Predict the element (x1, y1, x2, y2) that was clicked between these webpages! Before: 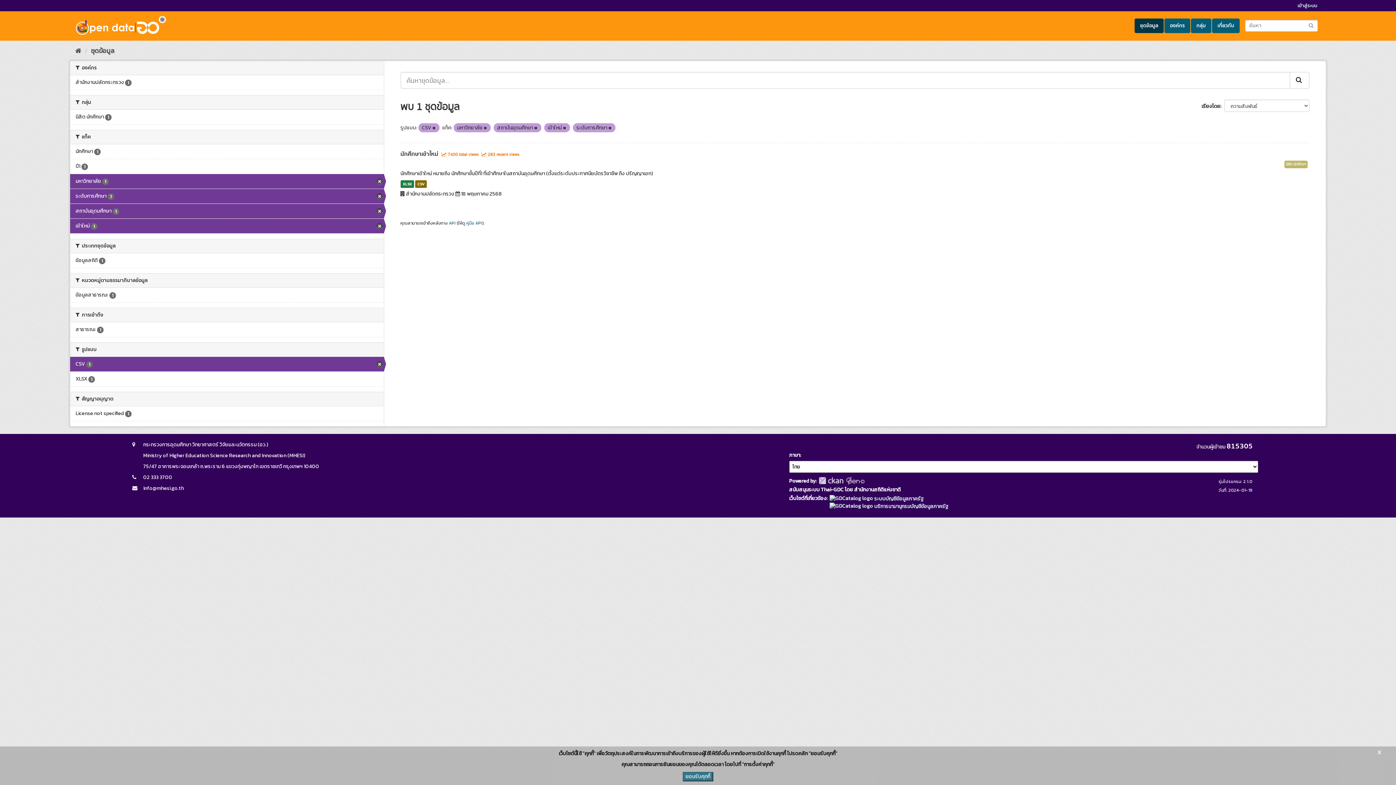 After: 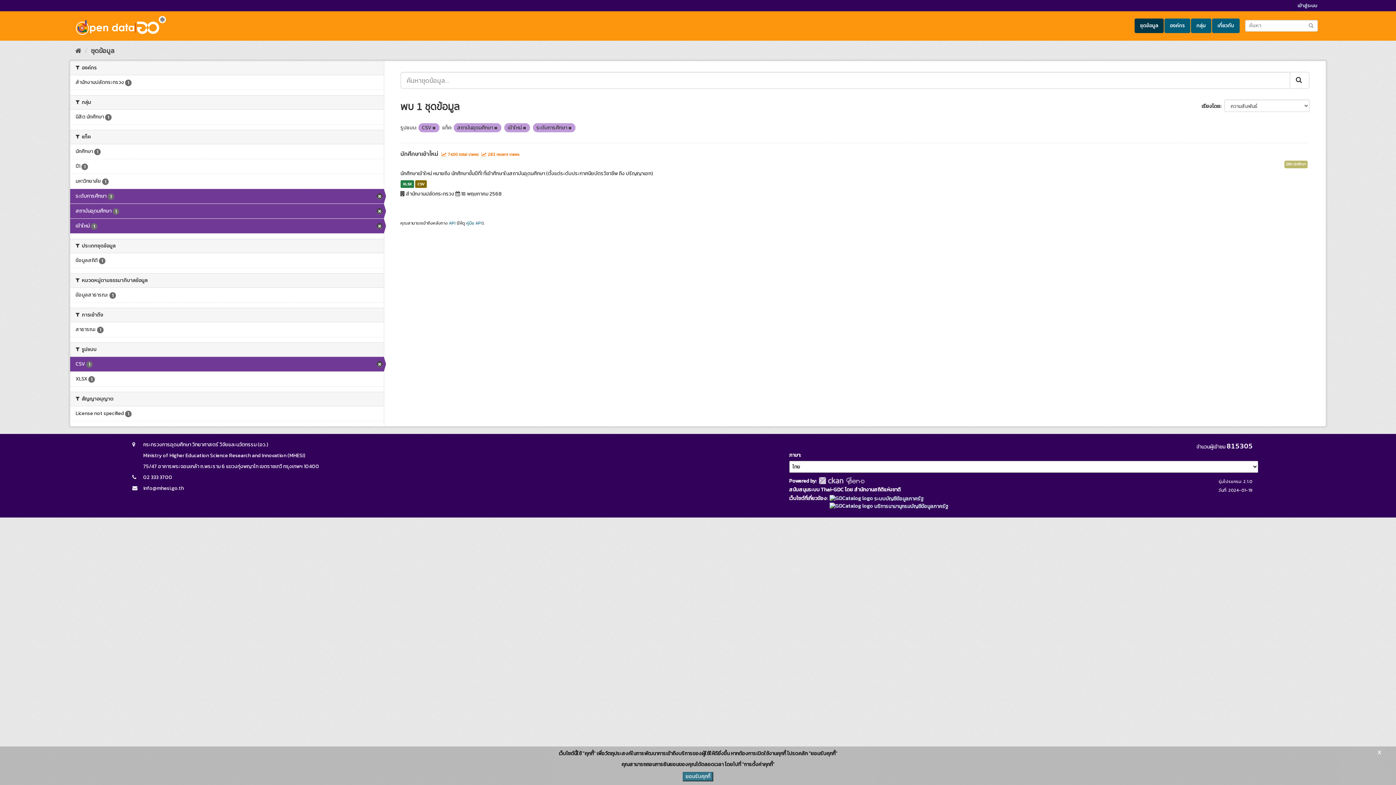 Action: label: มหาวิทยาลัย 1 bbox: (70, 174, 383, 188)